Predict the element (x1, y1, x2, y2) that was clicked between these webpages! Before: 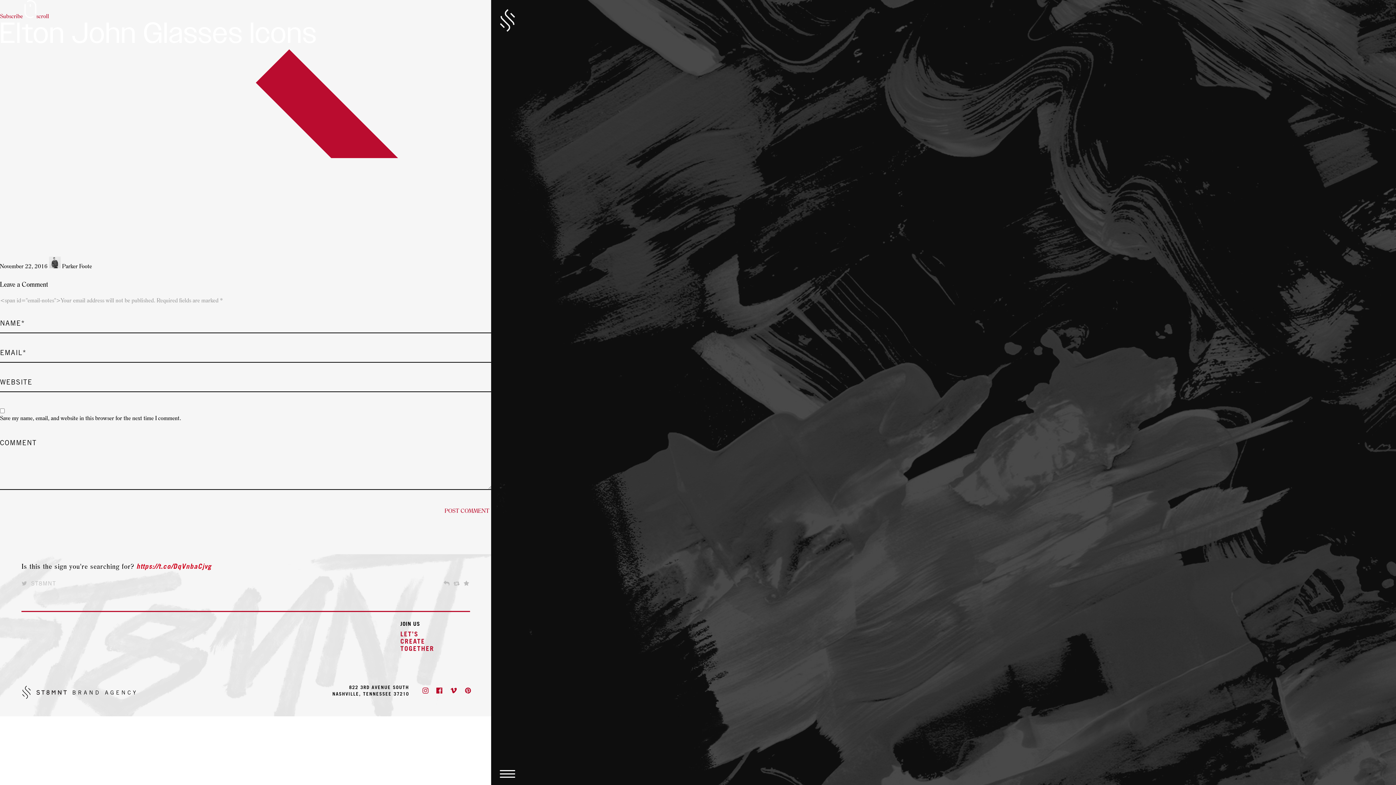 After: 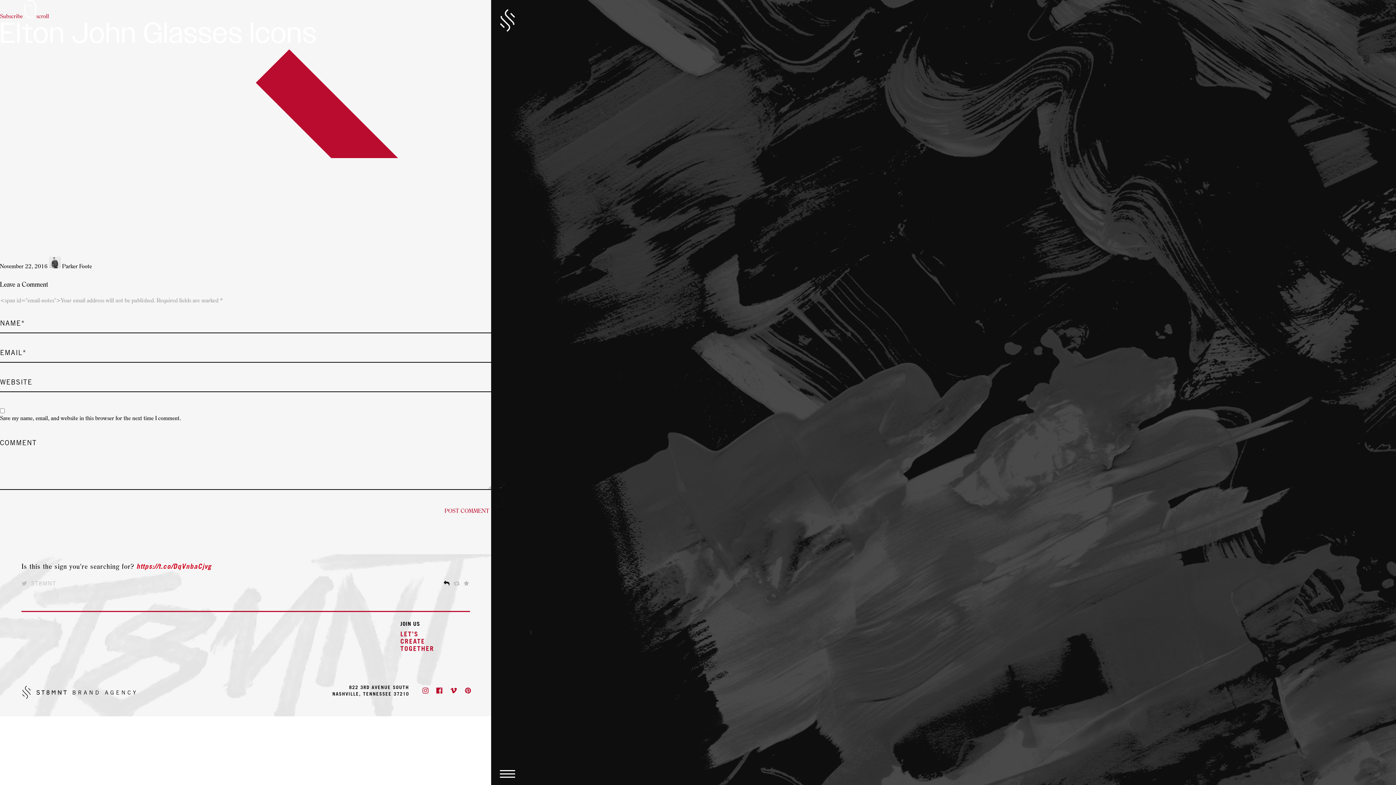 Action: label: Reply bbox: (443, 580, 449, 586)